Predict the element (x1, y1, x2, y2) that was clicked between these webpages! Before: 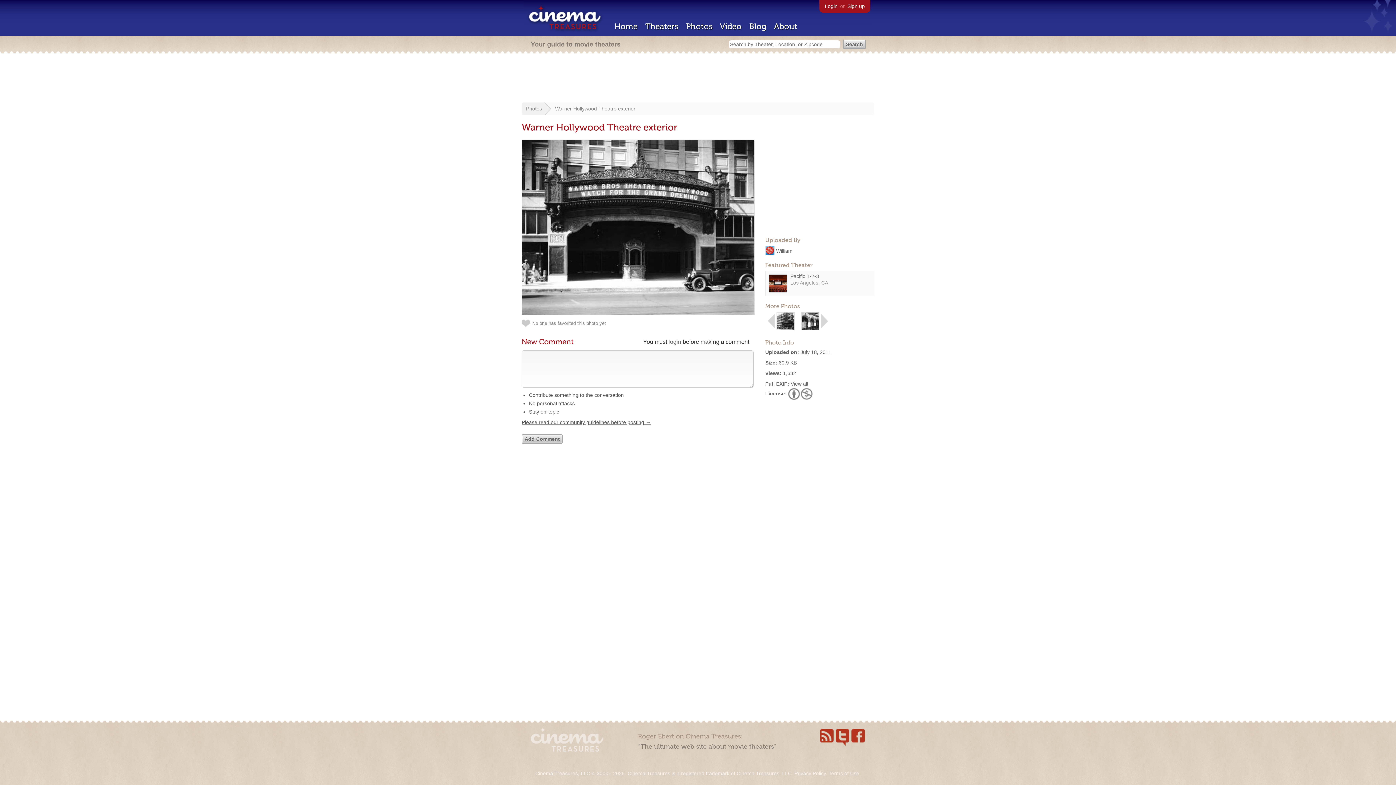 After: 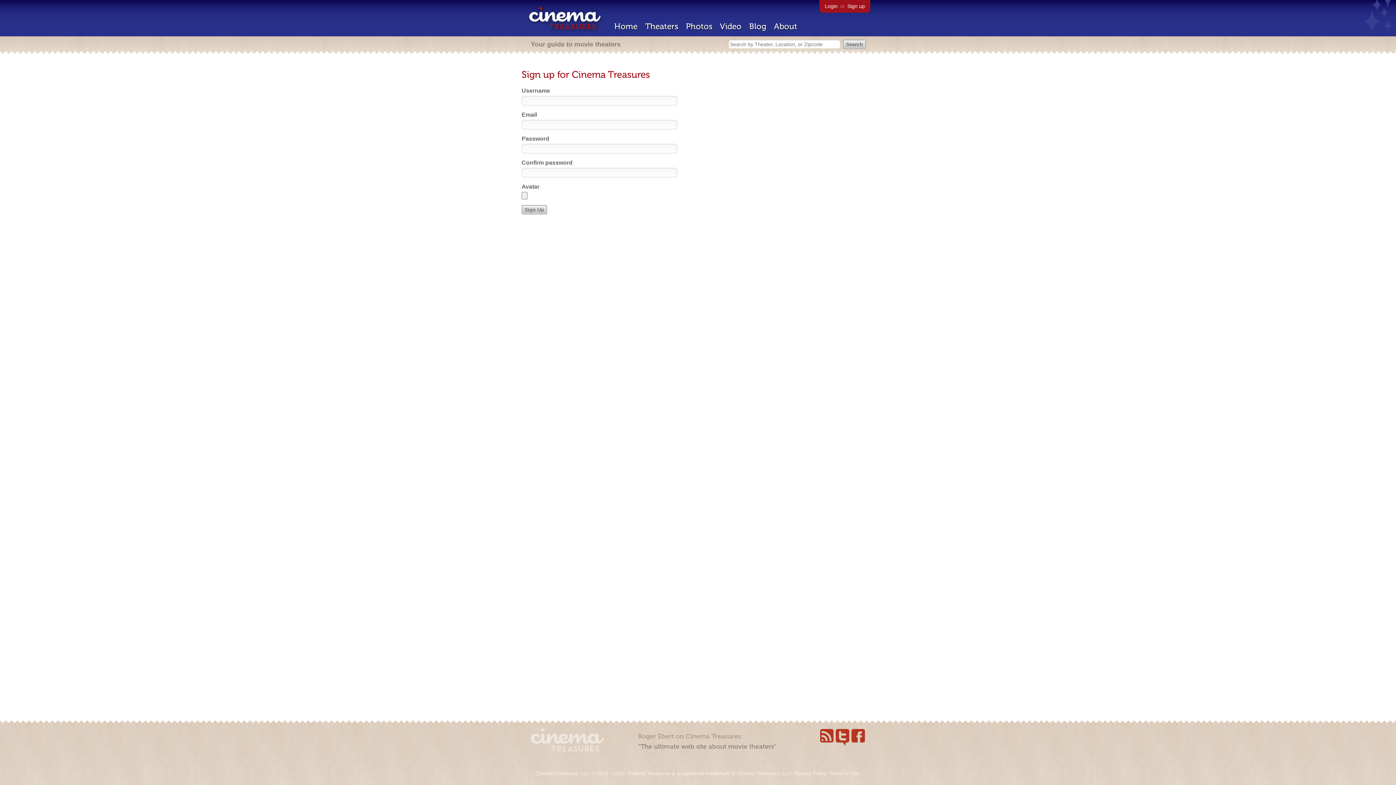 Action: bbox: (847, 3, 865, 9) label: Sign up